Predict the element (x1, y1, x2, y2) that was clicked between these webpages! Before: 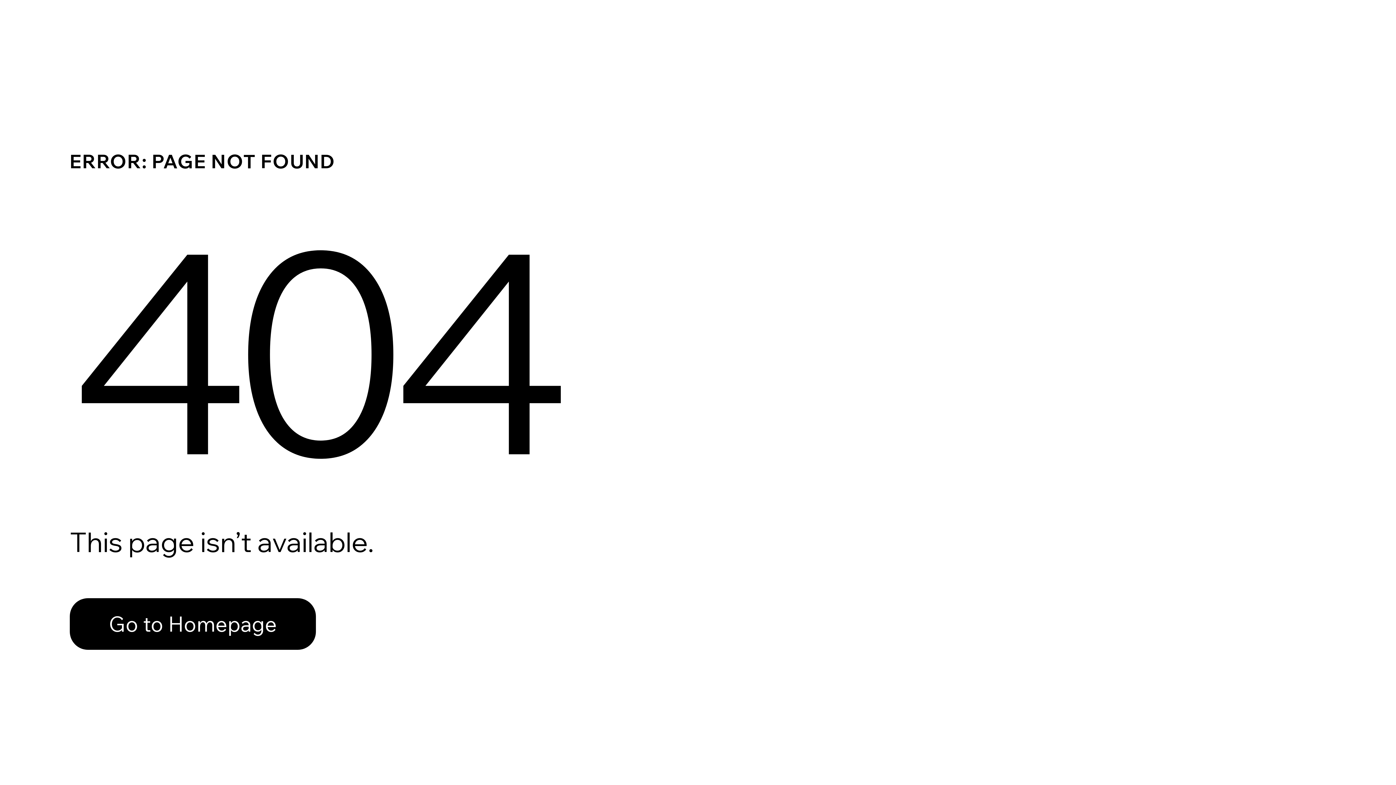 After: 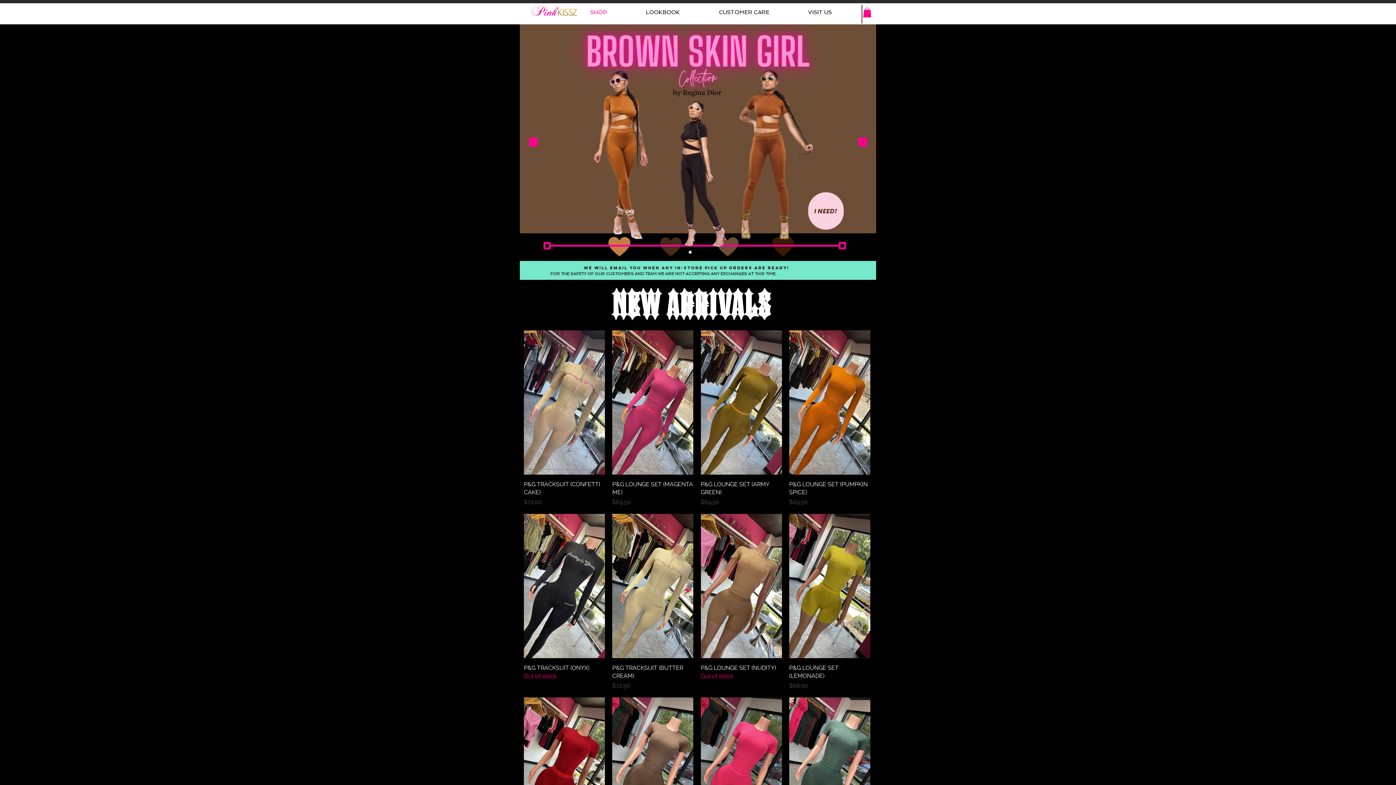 Action: bbox: (69, 582, 768, 659) label: Go to Homepage